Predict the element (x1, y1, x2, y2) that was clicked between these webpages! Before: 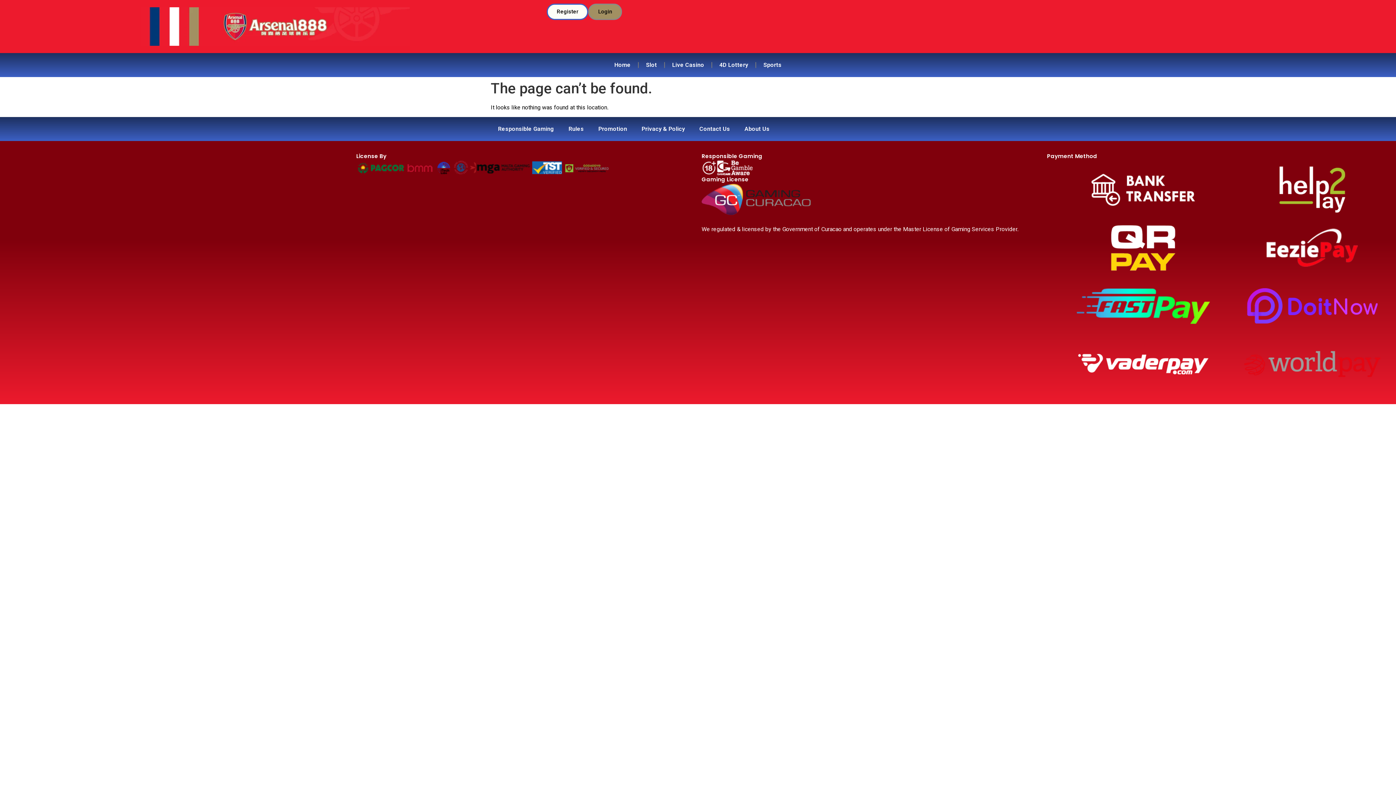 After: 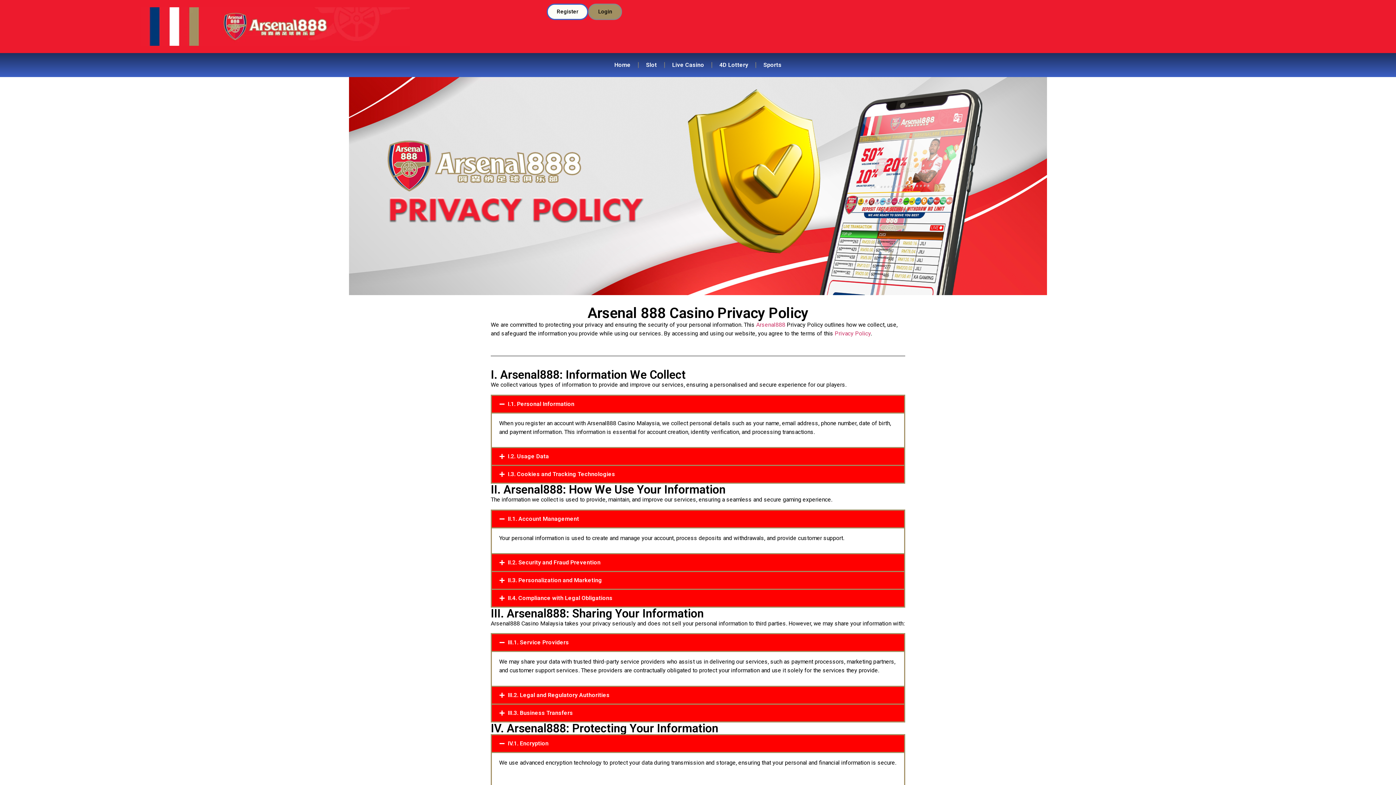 Action: label: Privacy & Policy bbox: (634, 120, 692, 137)